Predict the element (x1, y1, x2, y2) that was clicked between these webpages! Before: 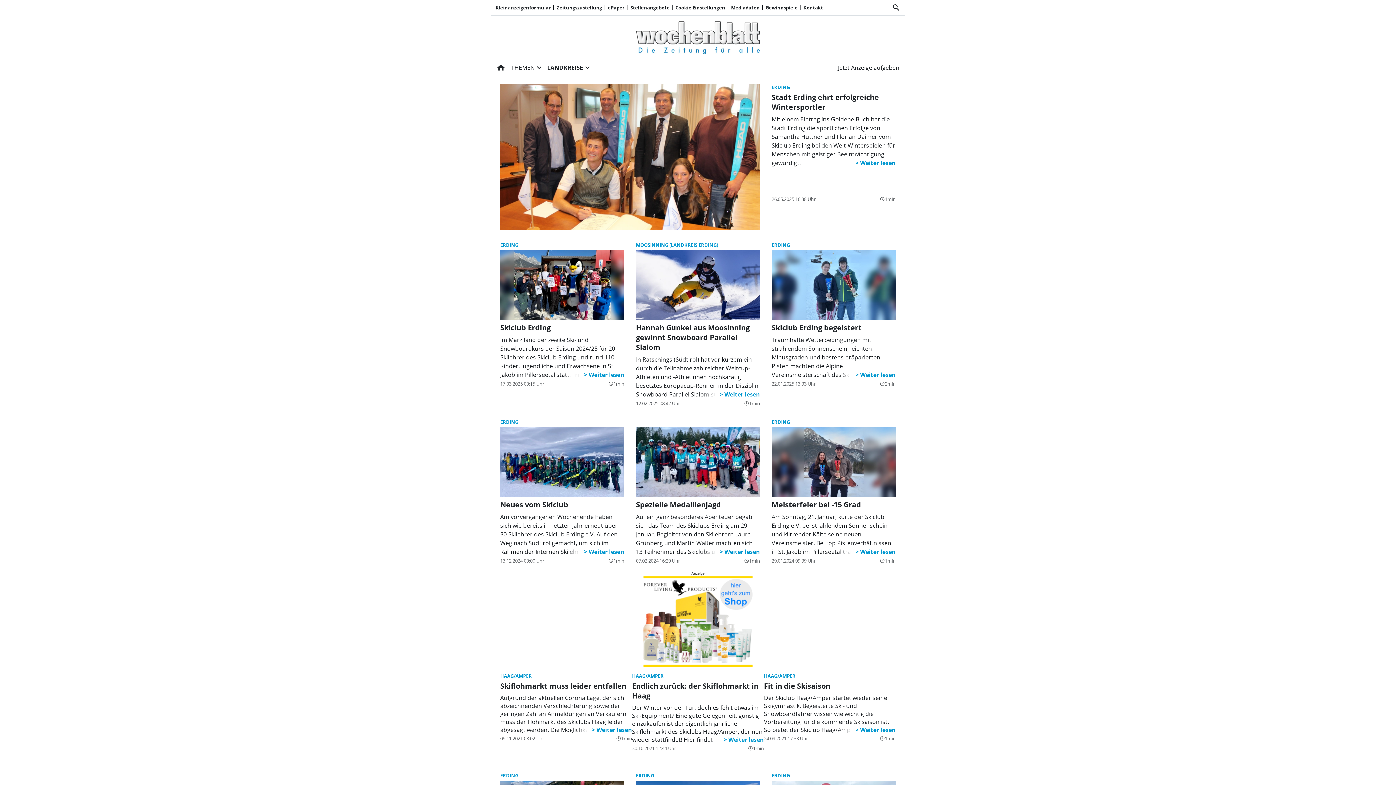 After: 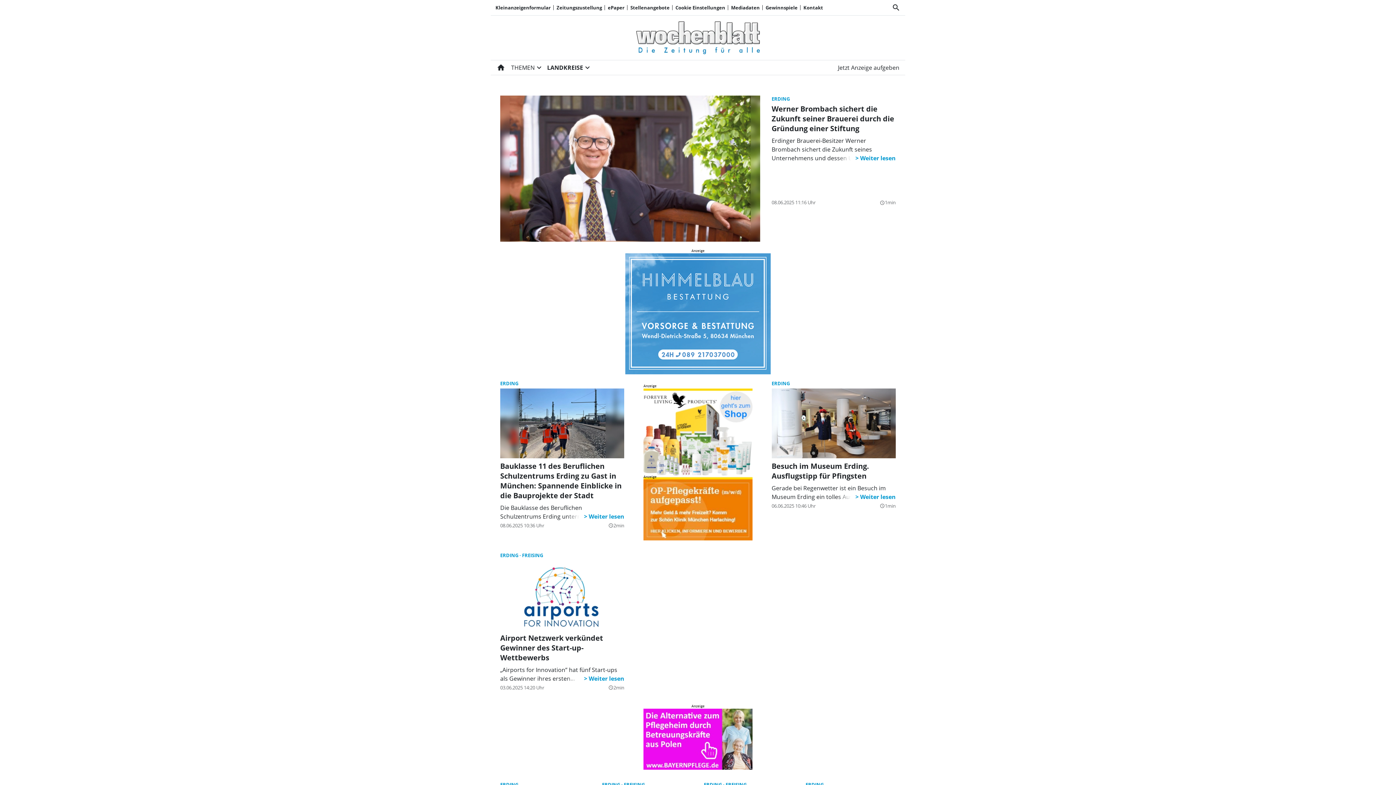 Action: label: ERDING bbox: (771, 84, 790, 90)